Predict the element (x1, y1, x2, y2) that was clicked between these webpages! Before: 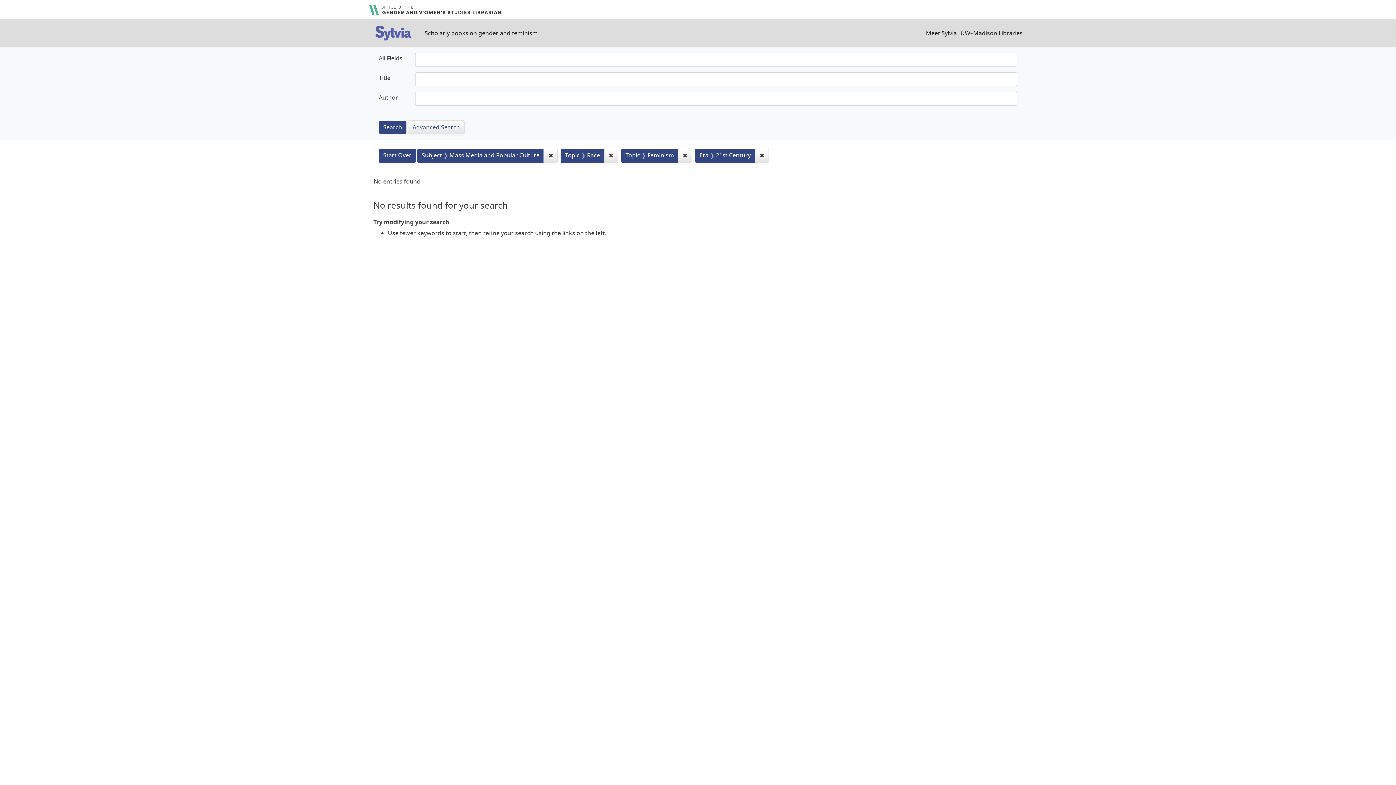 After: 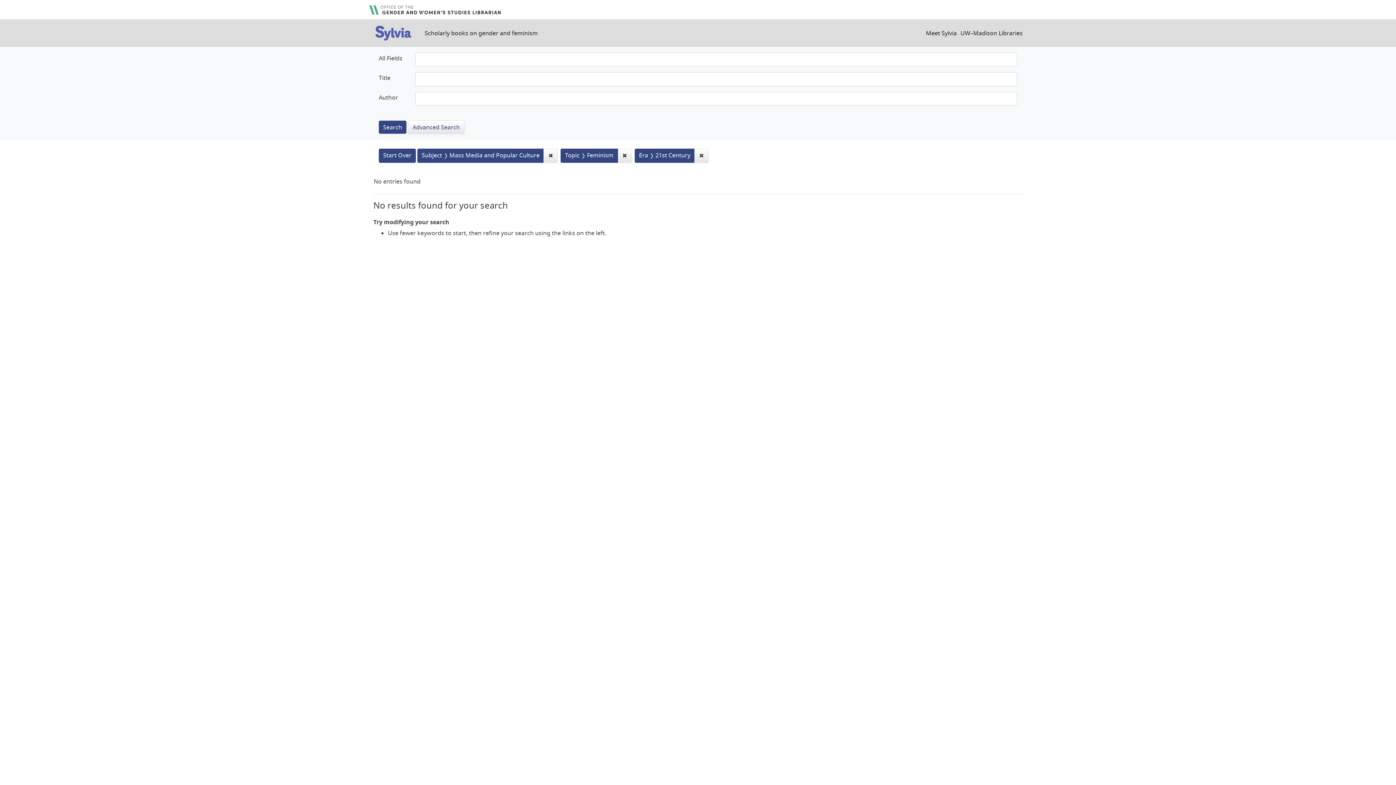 Action: label: ✖
Remove constraint Topic: Race bbox: (604, 148, 618, 162)